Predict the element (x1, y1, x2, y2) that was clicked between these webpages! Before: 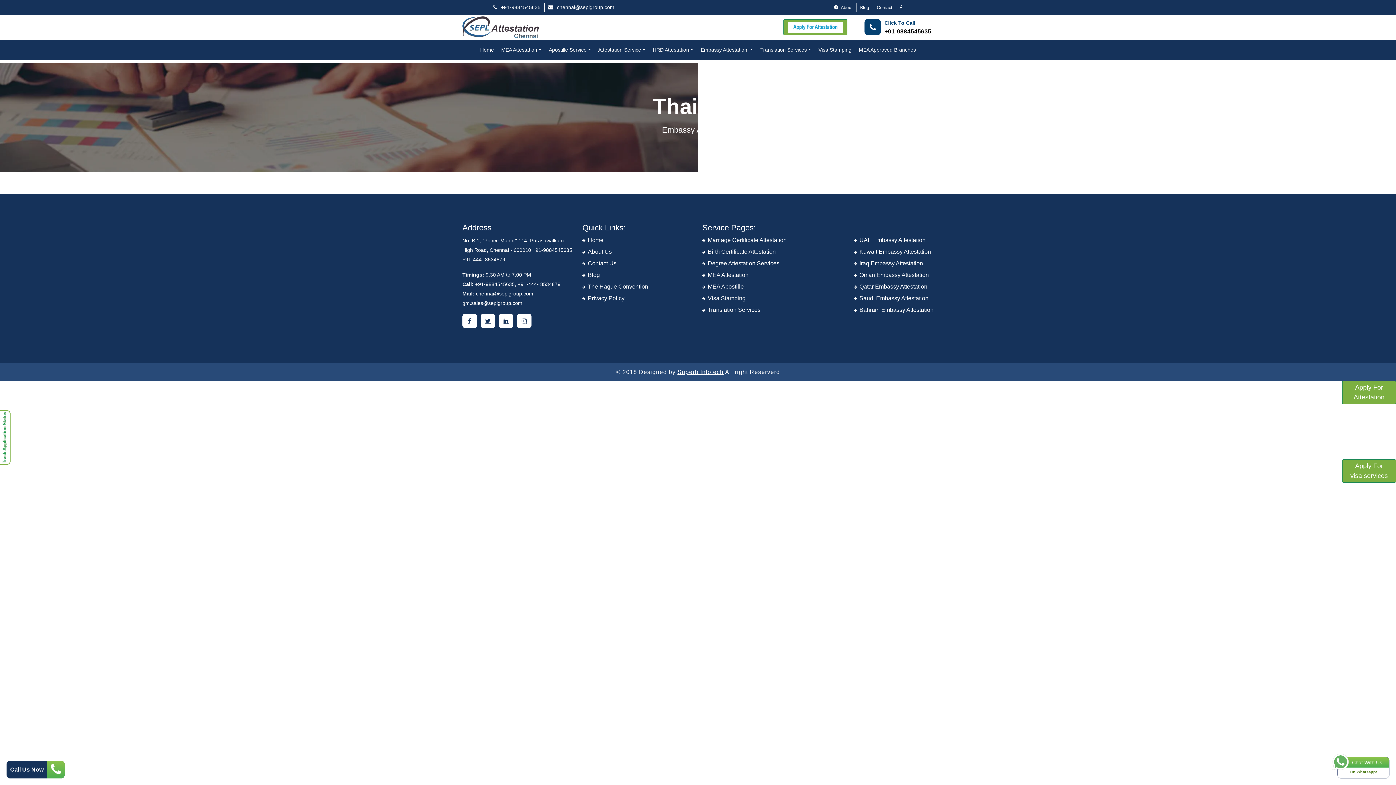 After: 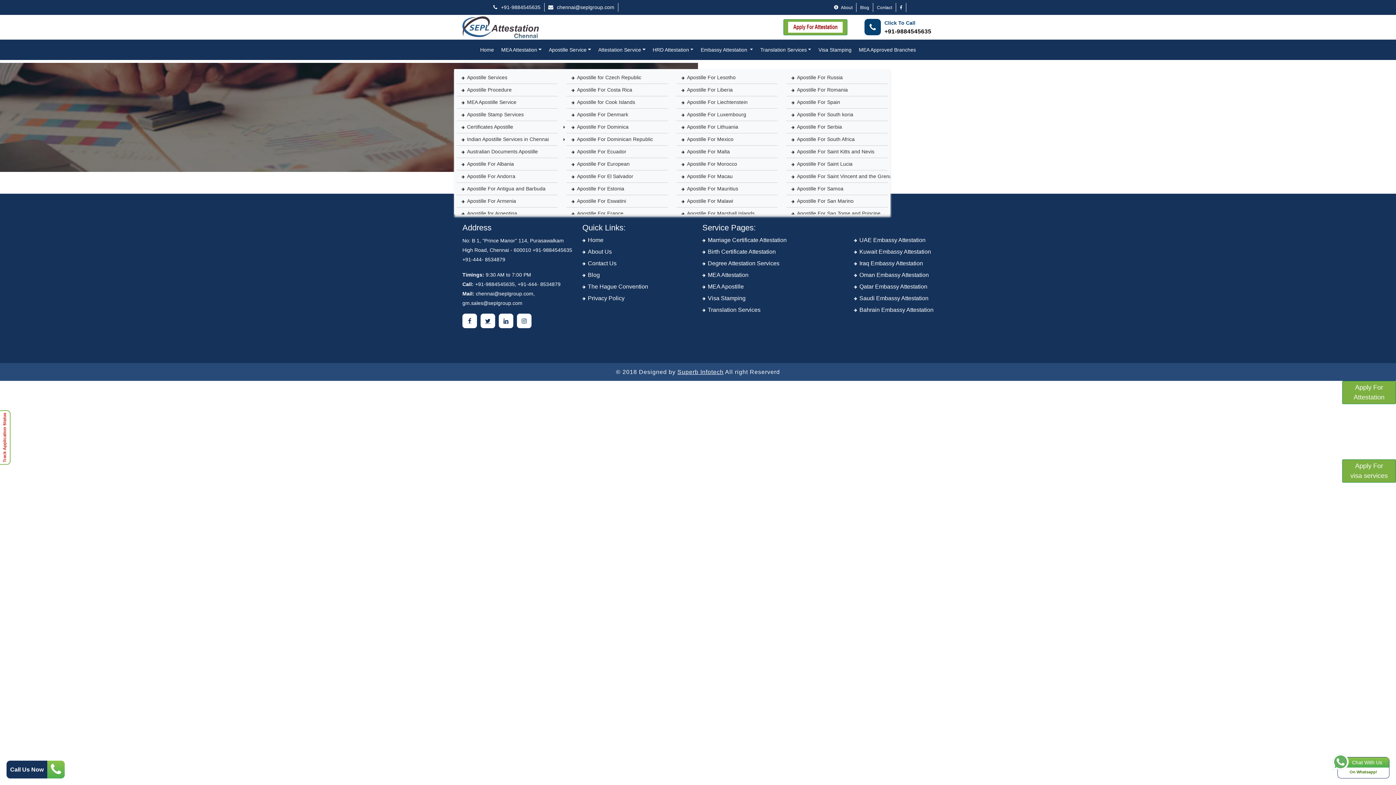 Action: bbox: (545, 39, 594, 59) label: Apostille Service